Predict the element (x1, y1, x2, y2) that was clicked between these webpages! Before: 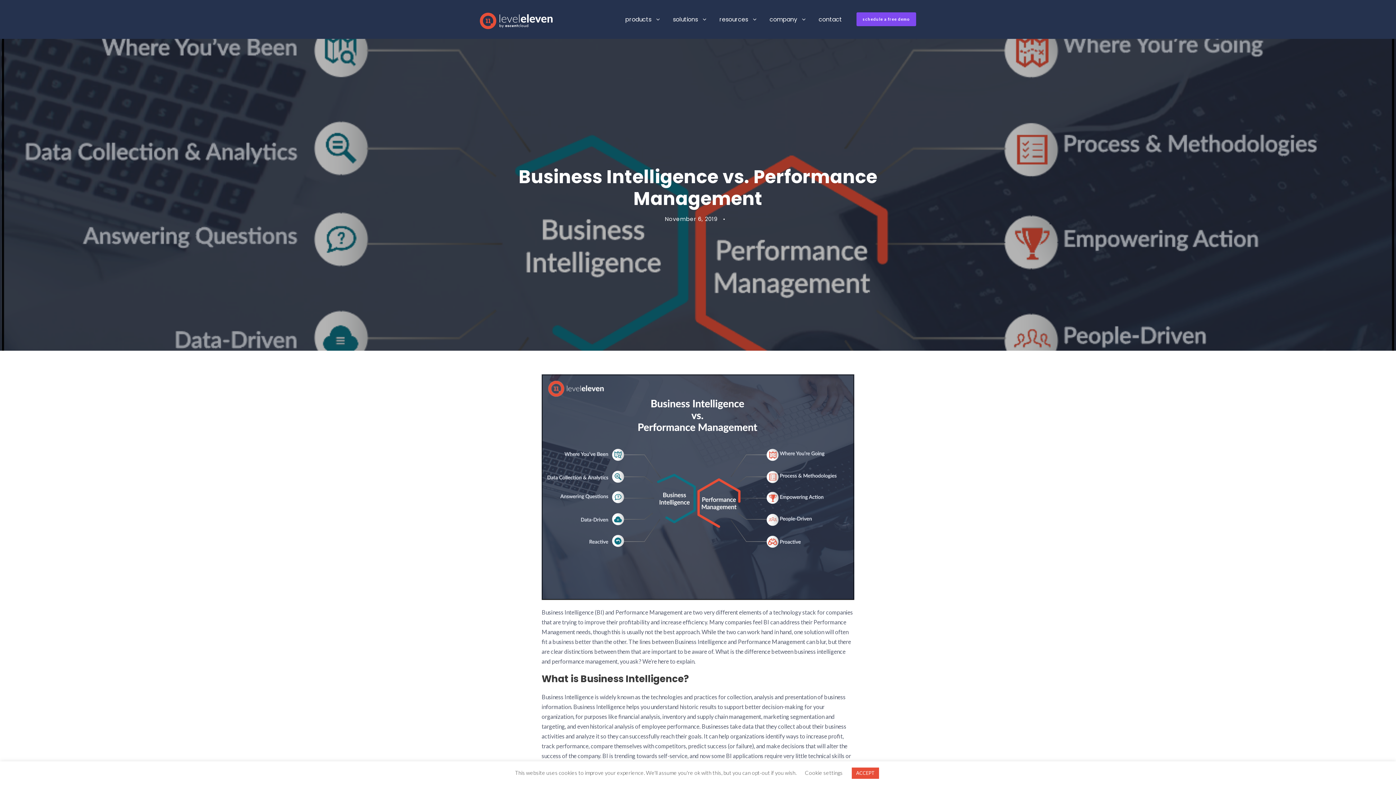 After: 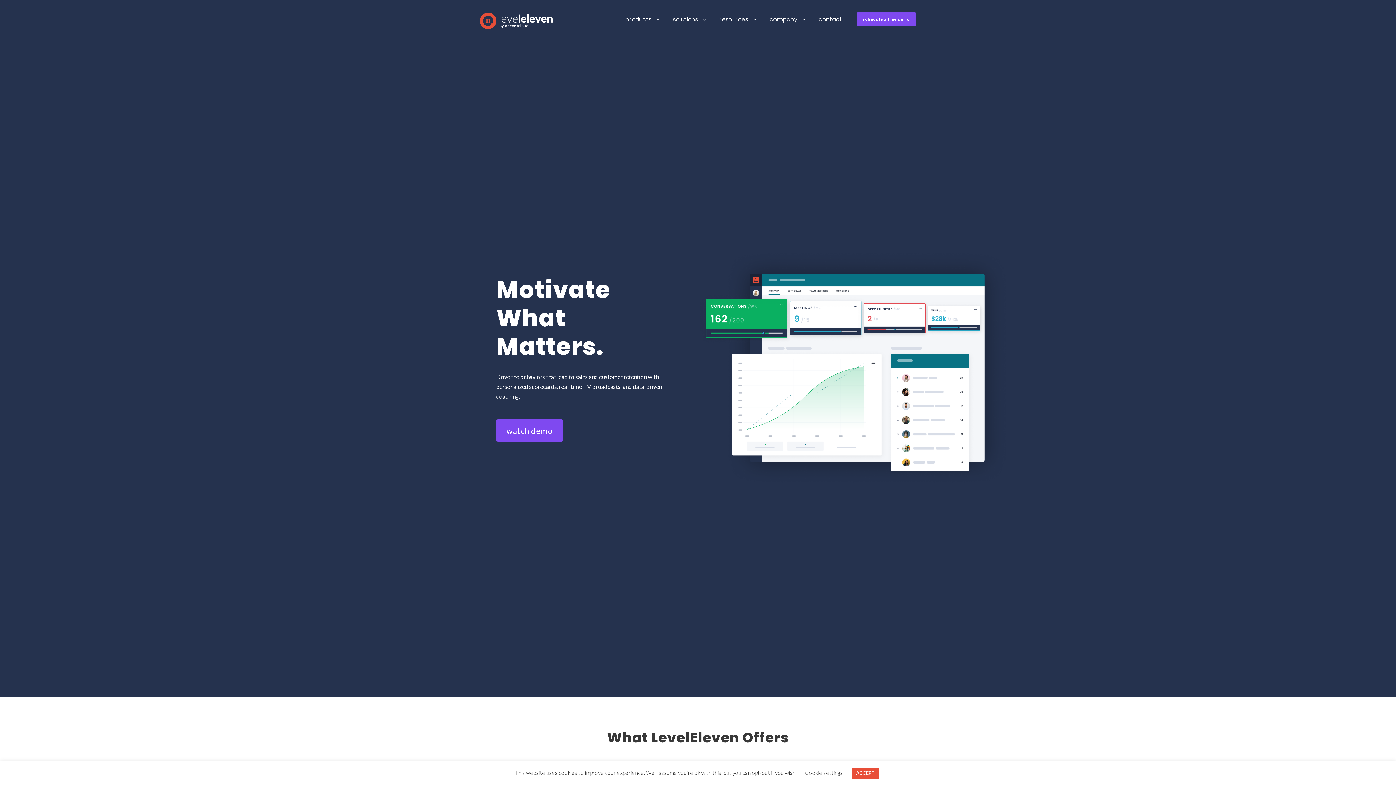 Action: bbox: (480, 16, 552, 23)